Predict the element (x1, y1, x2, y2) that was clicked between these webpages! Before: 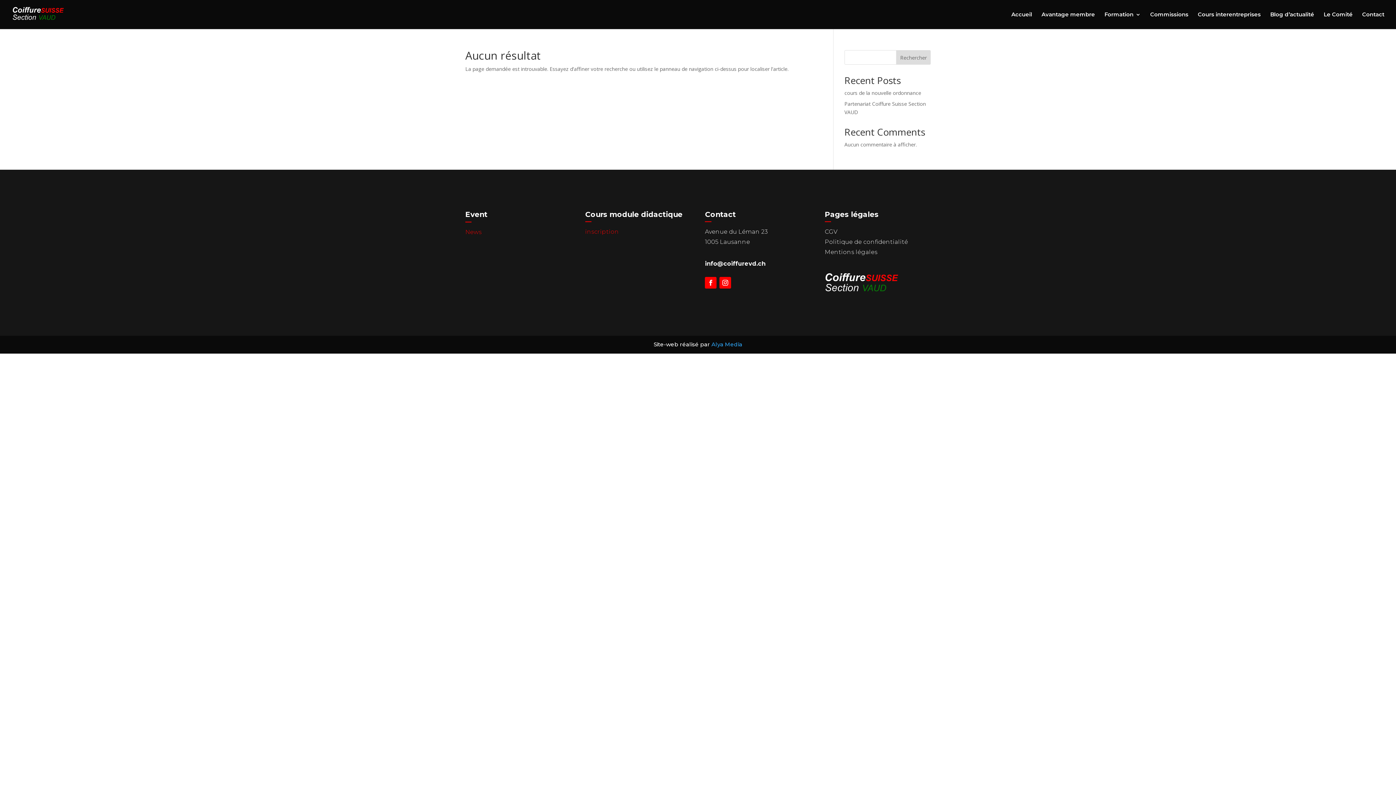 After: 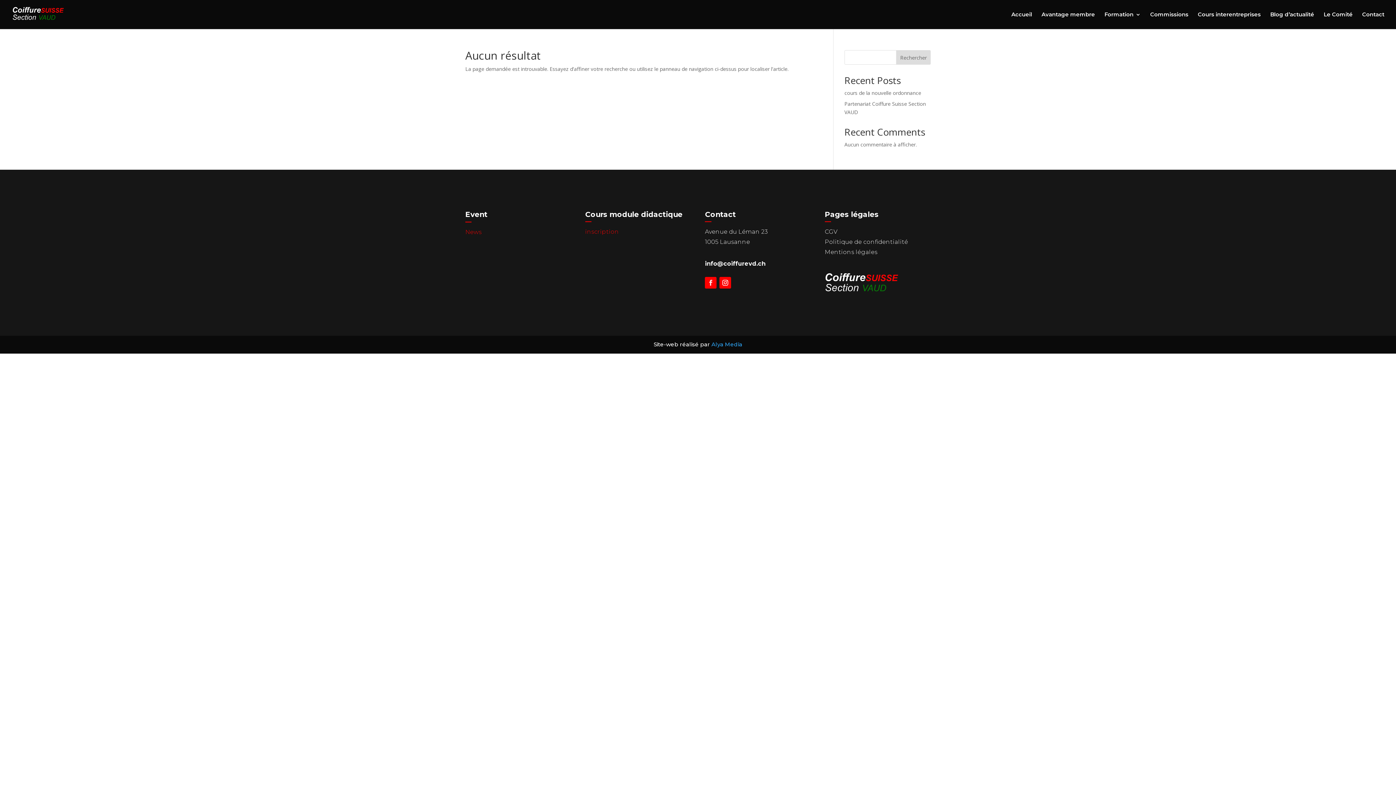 Action: bbox: (705, 277, 716, 288)